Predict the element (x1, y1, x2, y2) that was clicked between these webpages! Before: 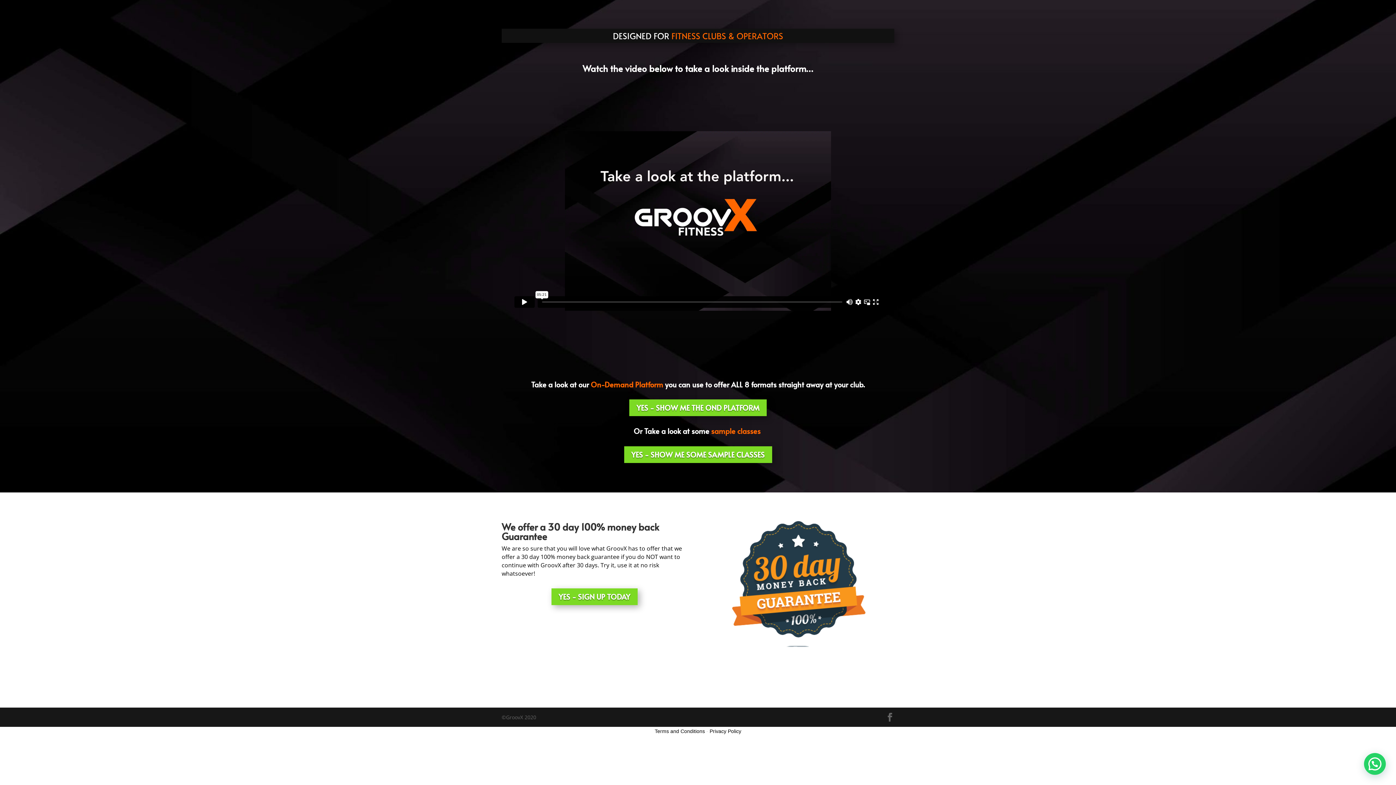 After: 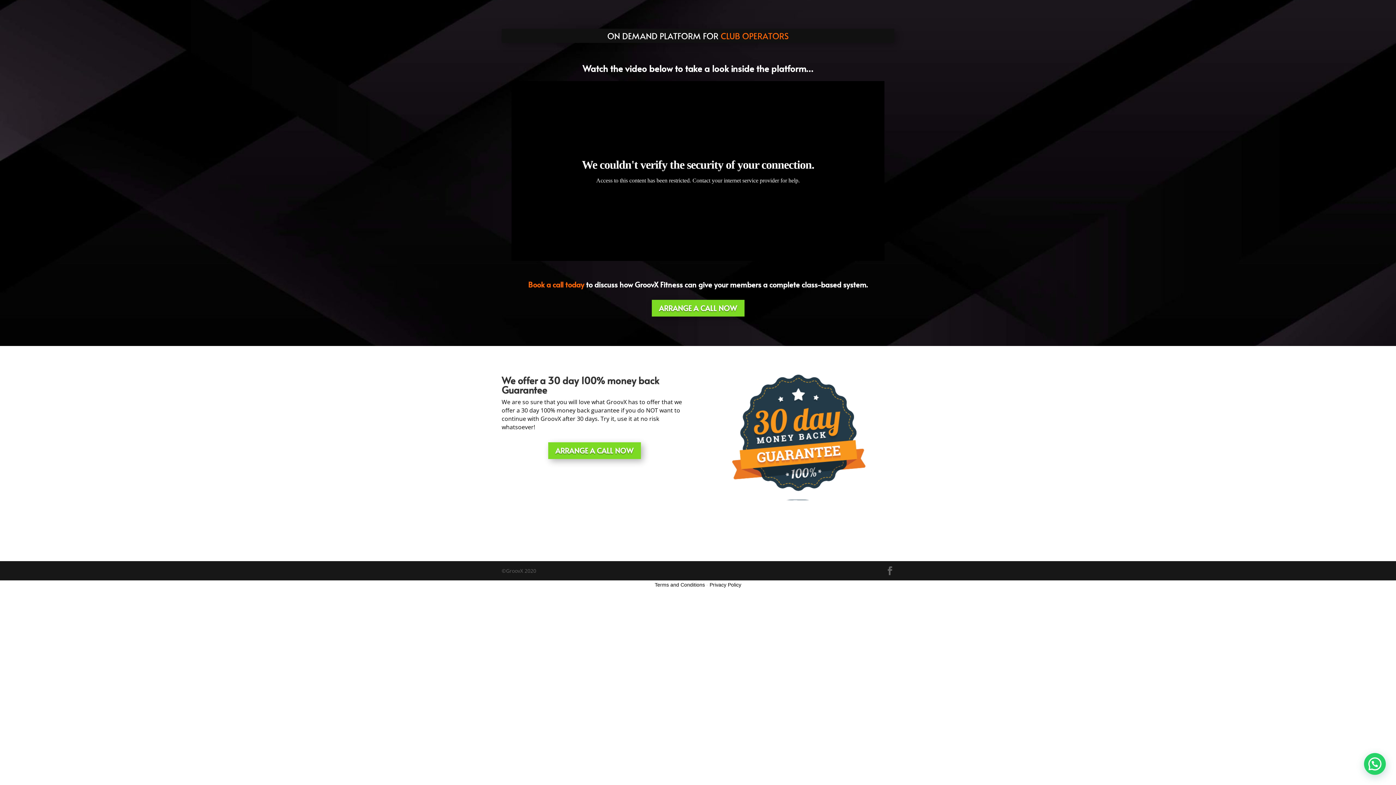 Action: bbox: (629, 399, 766, 416) label: YES - SHOW ME THE OND PLATFORM